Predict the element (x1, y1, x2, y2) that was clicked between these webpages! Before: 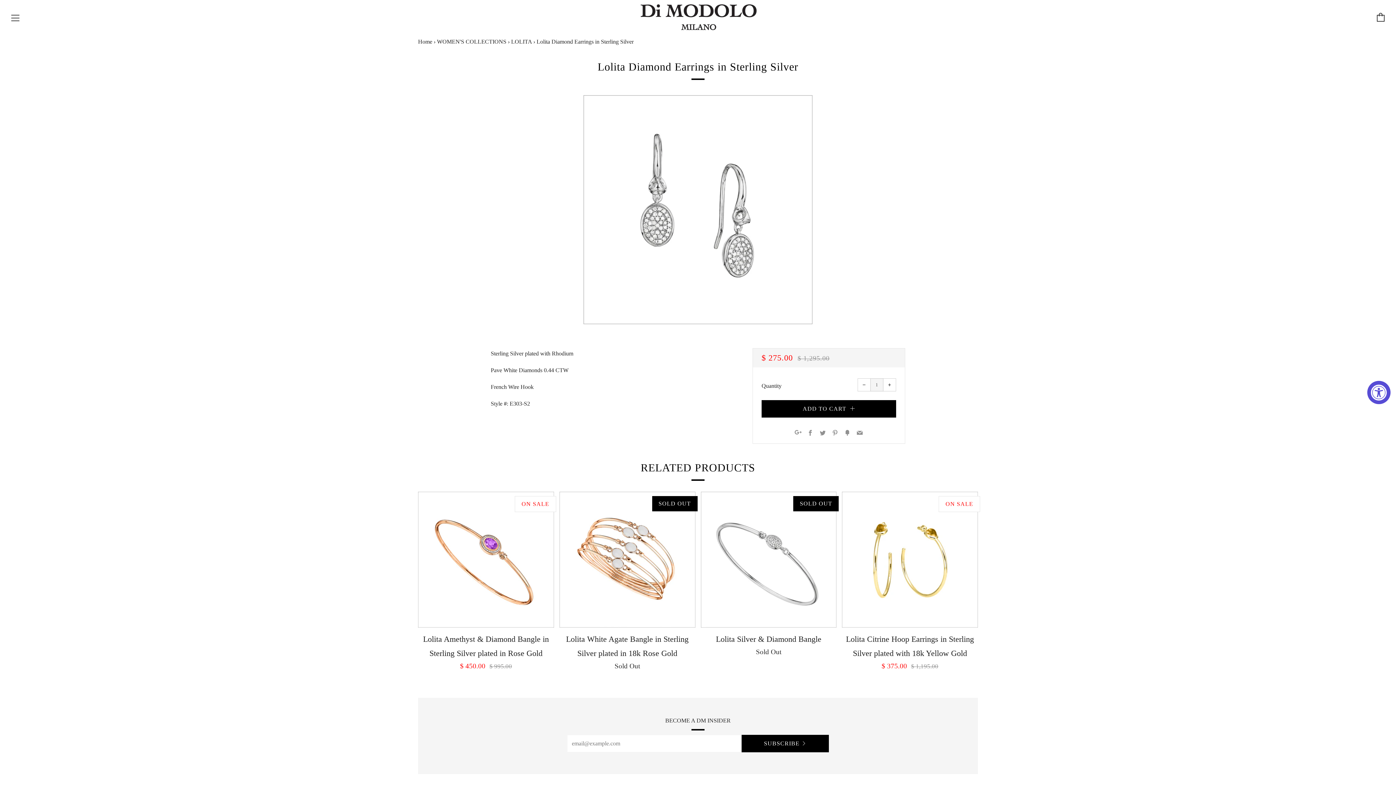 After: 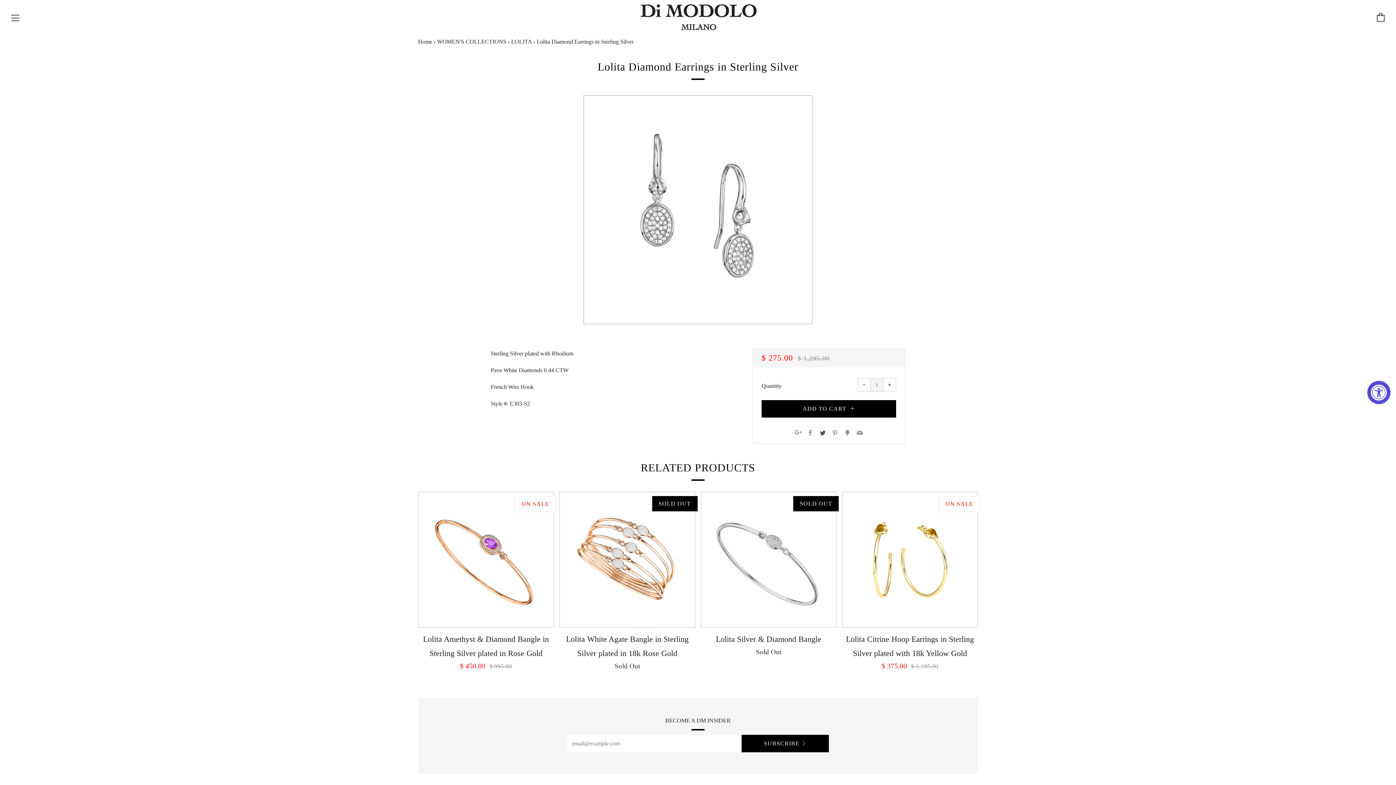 Action: label: Twitter bbox: (820, 430, 825, 436)